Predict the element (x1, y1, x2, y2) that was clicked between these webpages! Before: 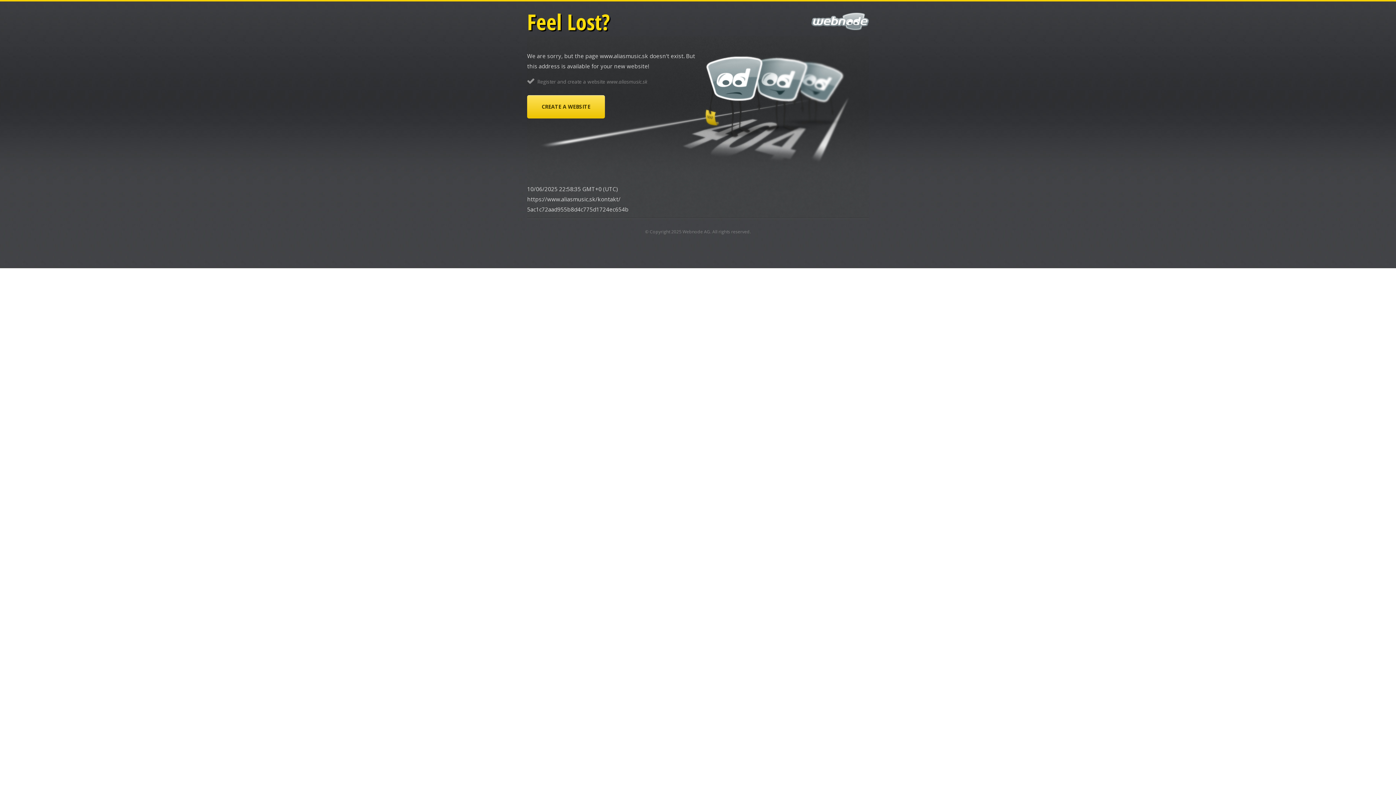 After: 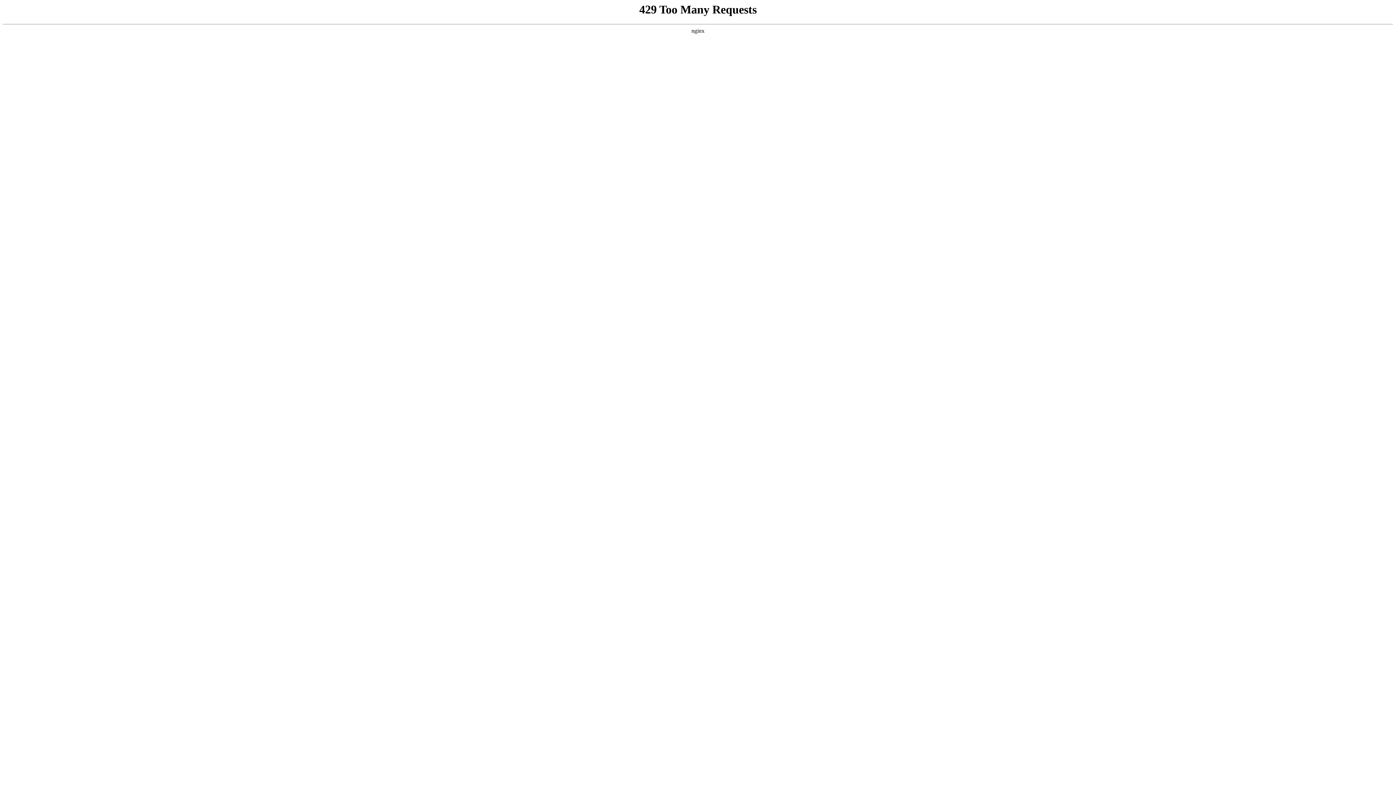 Action: label: Webnode AG bbox: (682, 228, 710, 234)